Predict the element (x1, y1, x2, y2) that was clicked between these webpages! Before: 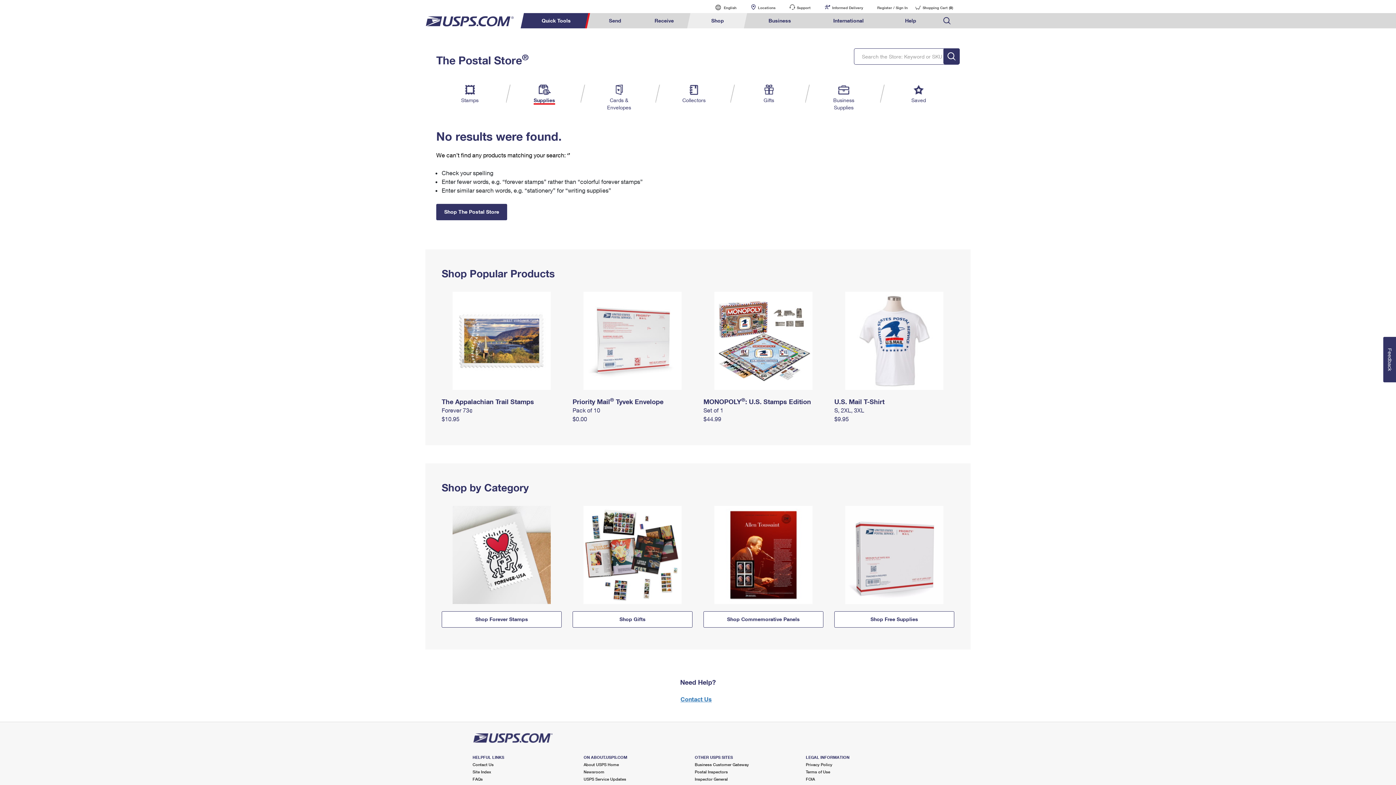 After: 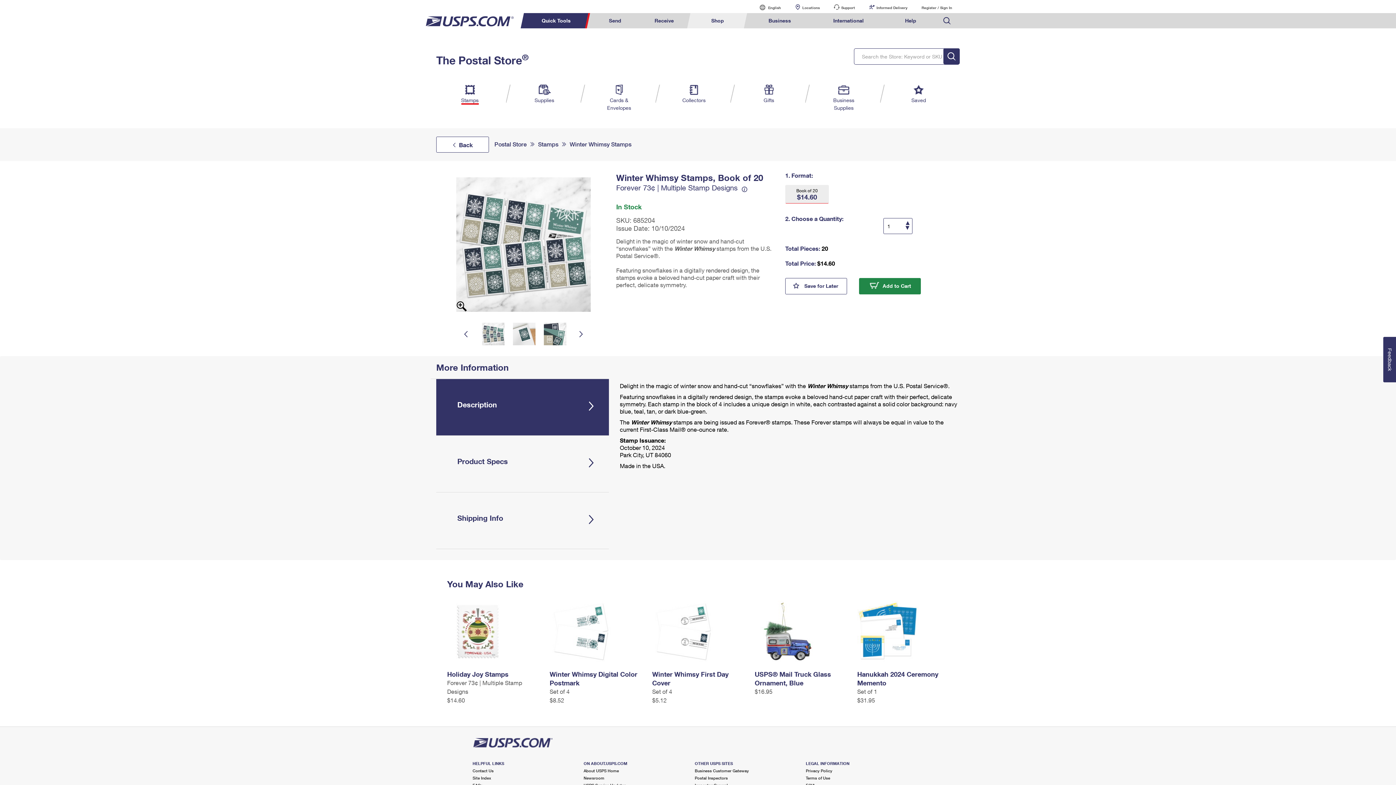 Action: label: $10.95 bbox: (441, 415, 459, 422)